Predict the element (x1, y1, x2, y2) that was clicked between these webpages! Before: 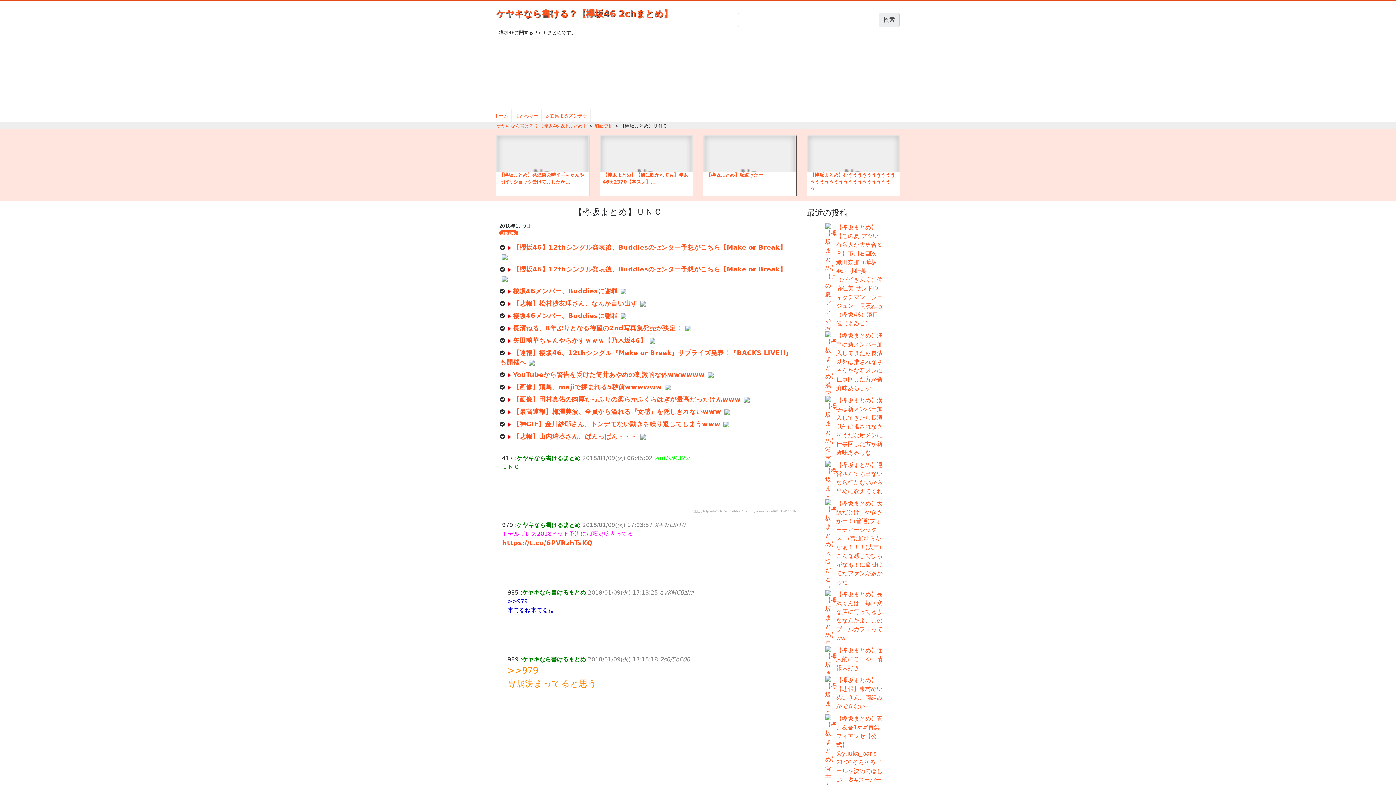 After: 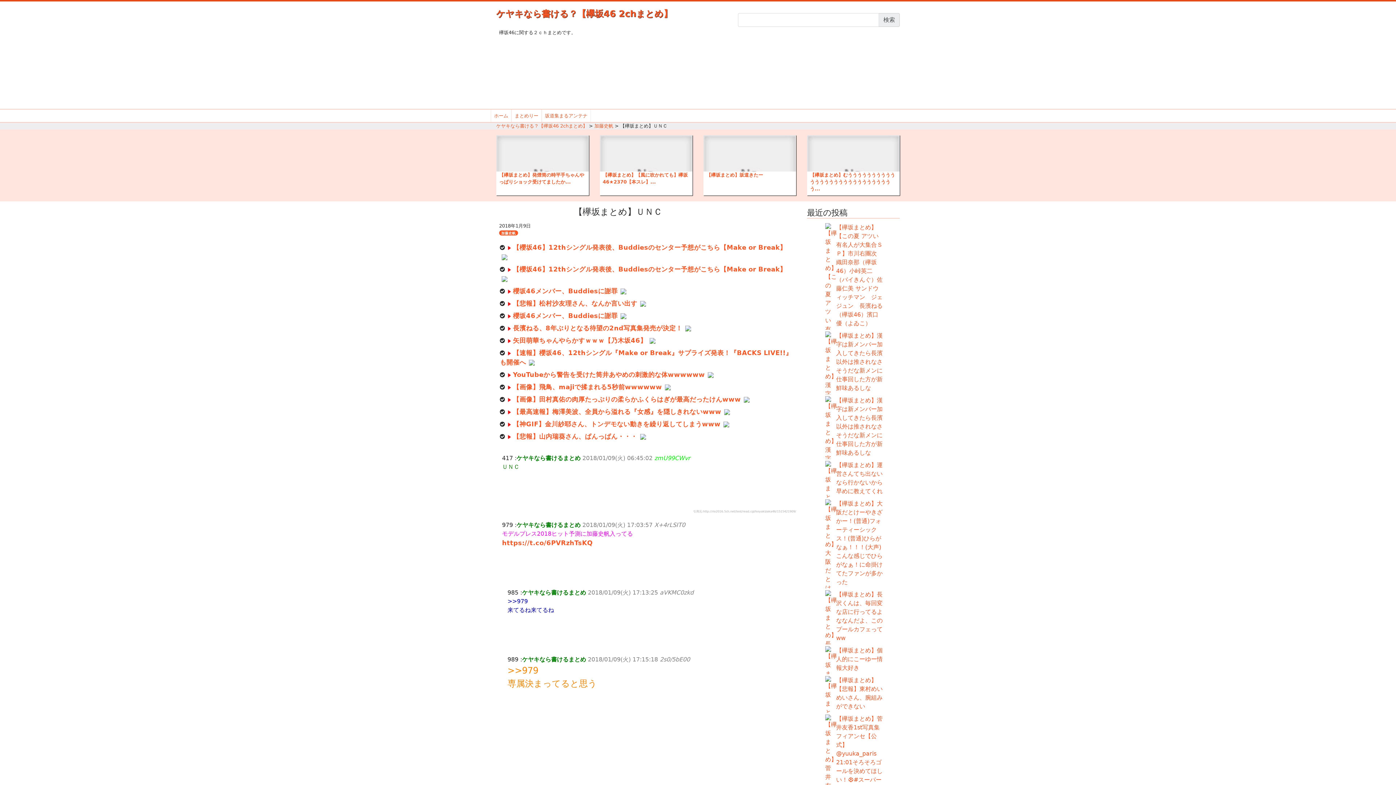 Action: bbox: (529, 358, 534, 366)